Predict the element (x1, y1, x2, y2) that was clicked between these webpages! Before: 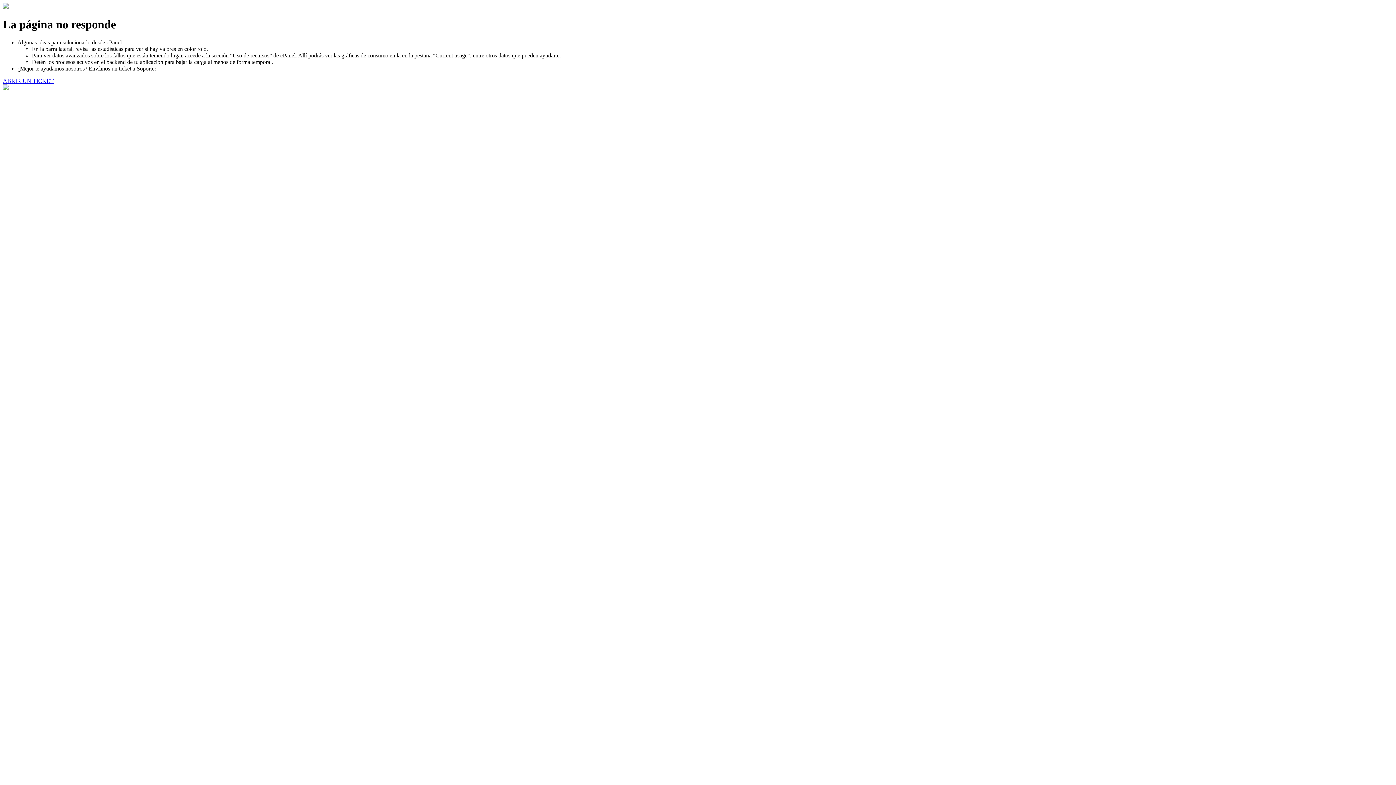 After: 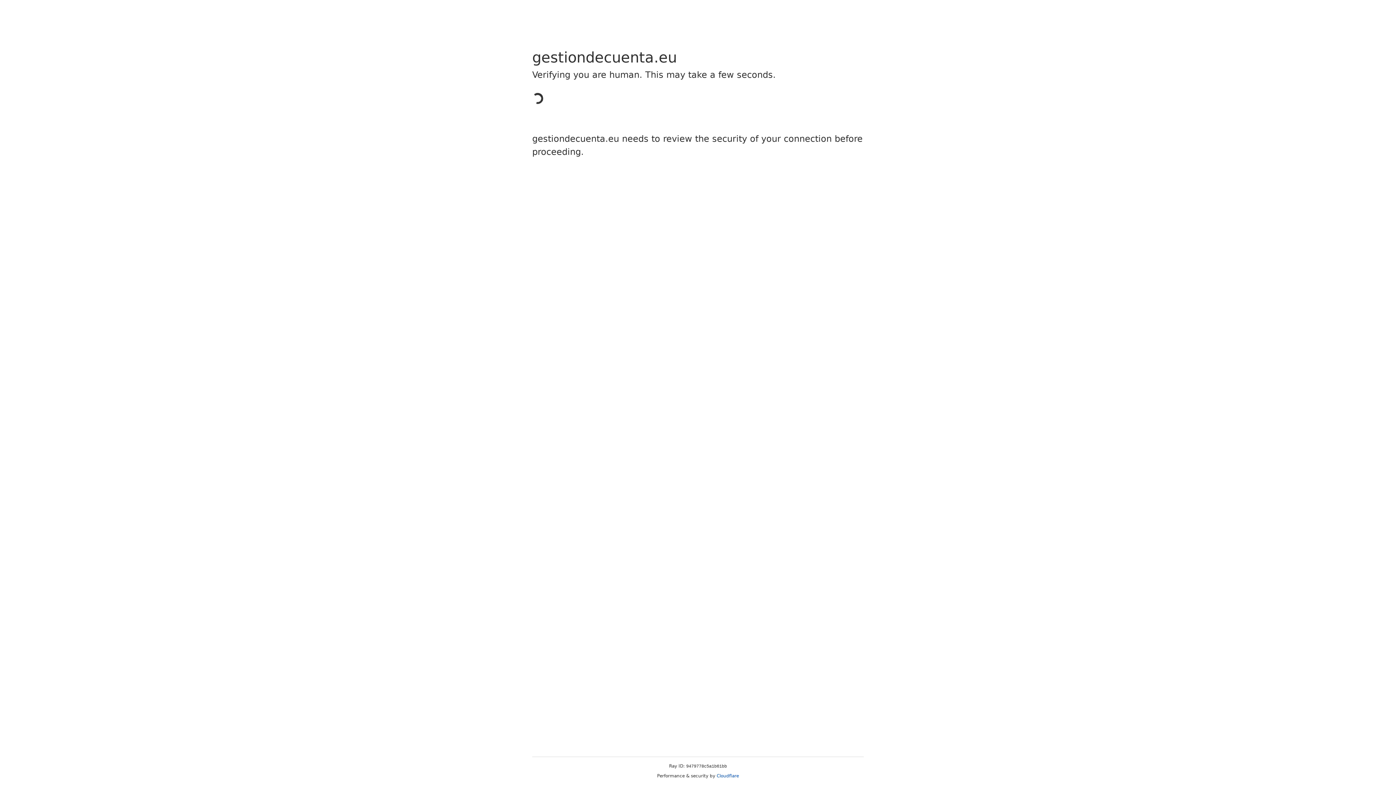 Action: label: ABRIR UN TICKET bbox: (2, 77, 53, 83)